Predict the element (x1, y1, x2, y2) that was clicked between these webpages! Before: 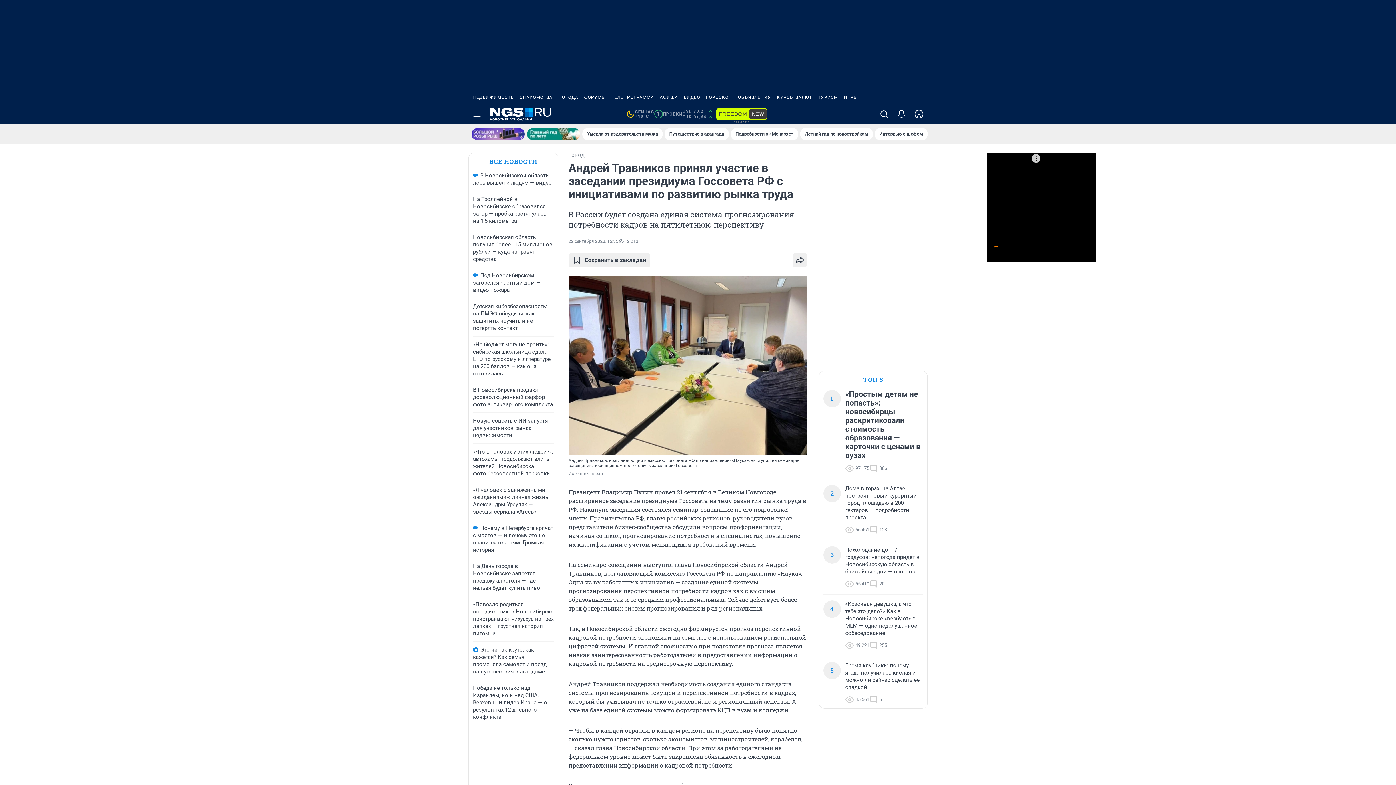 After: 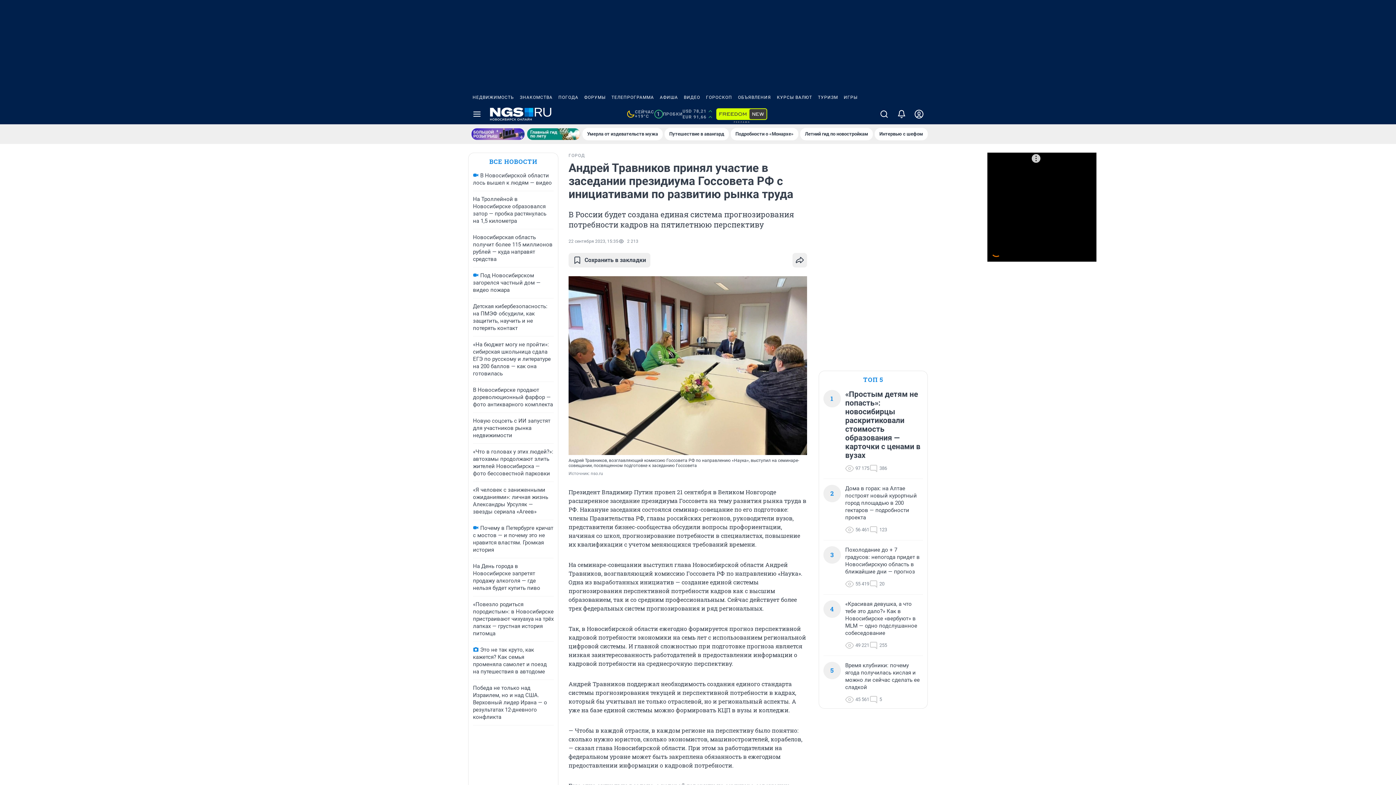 Action: label: ТЕЛЕПРОГРАММА bbox: (608, 90, 657, 104)